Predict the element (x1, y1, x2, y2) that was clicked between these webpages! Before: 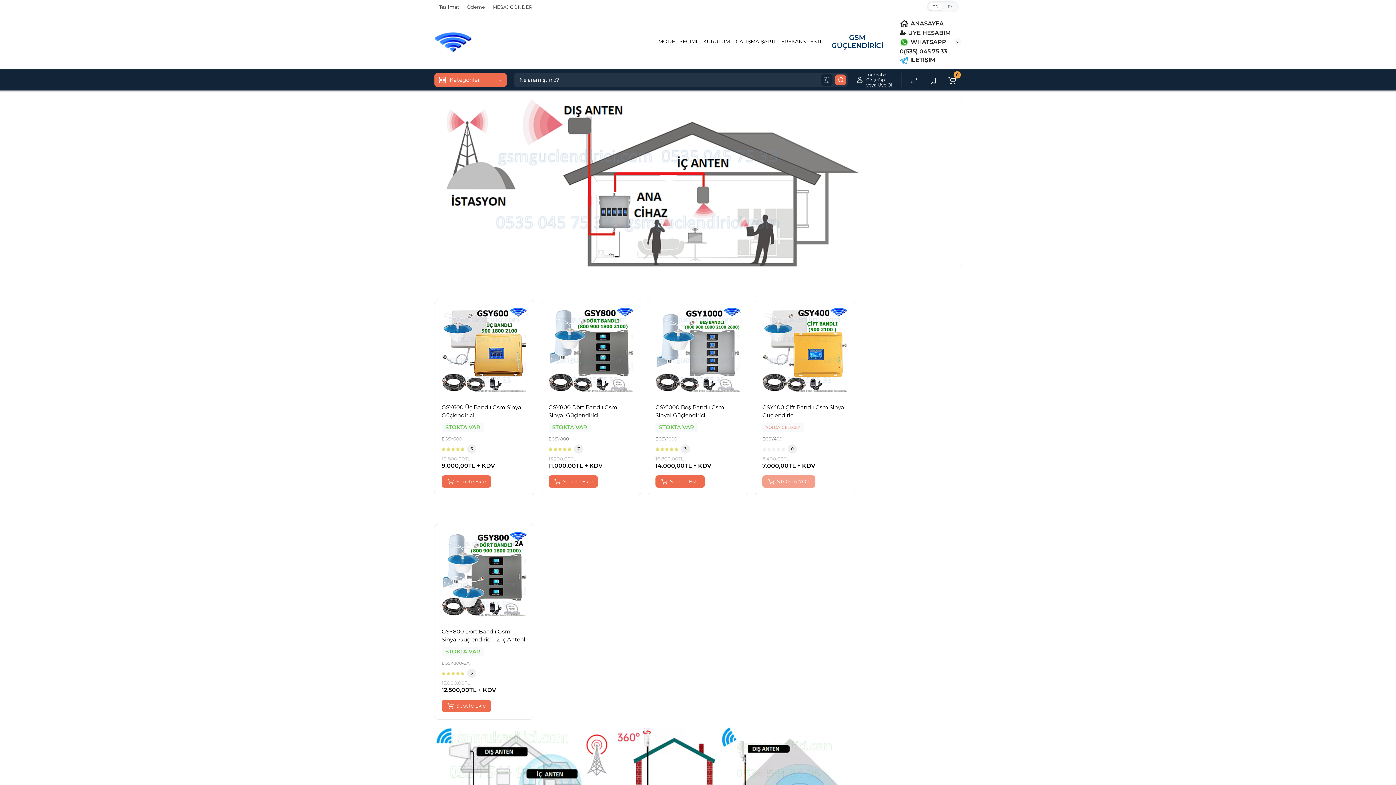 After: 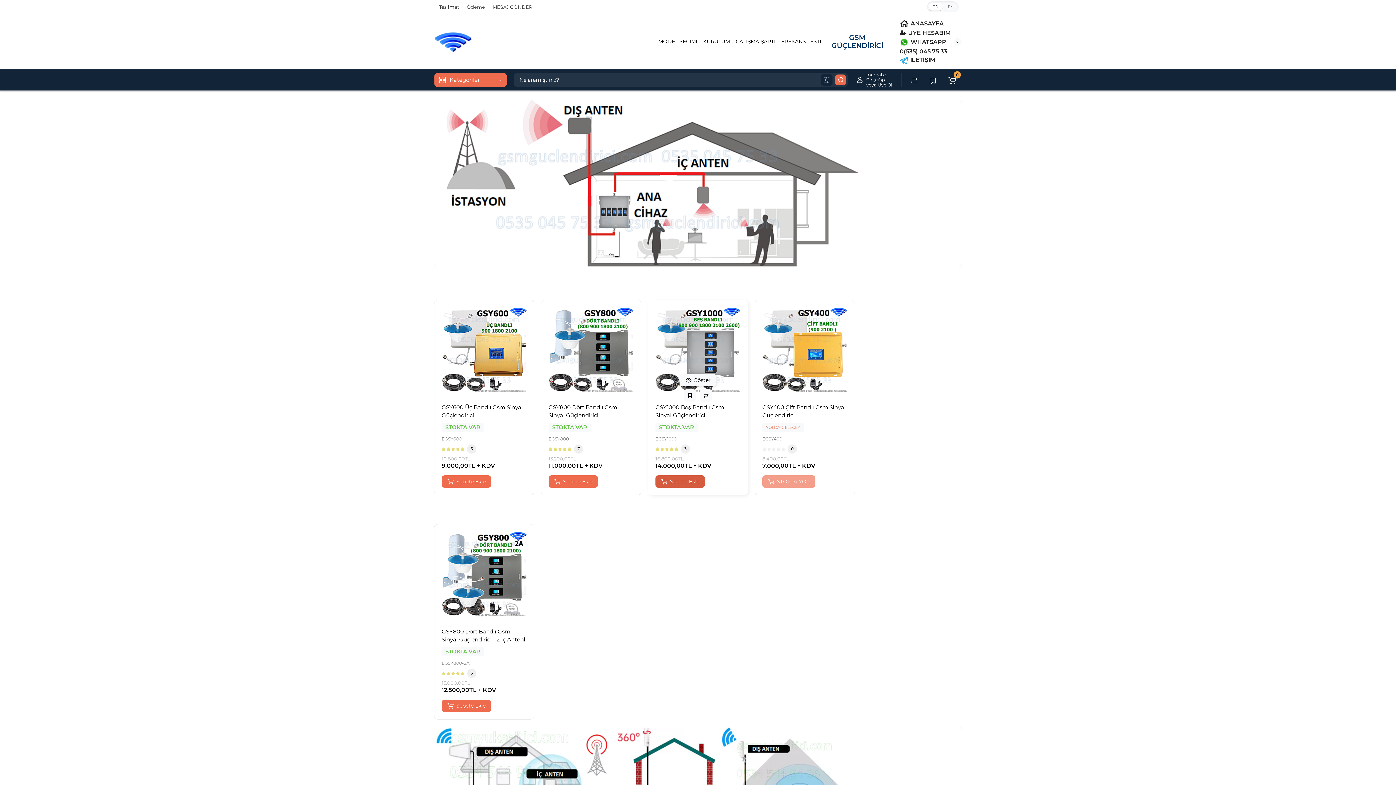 Action: label: Sepete Ekle bbox: (655, 475, 705, 488)